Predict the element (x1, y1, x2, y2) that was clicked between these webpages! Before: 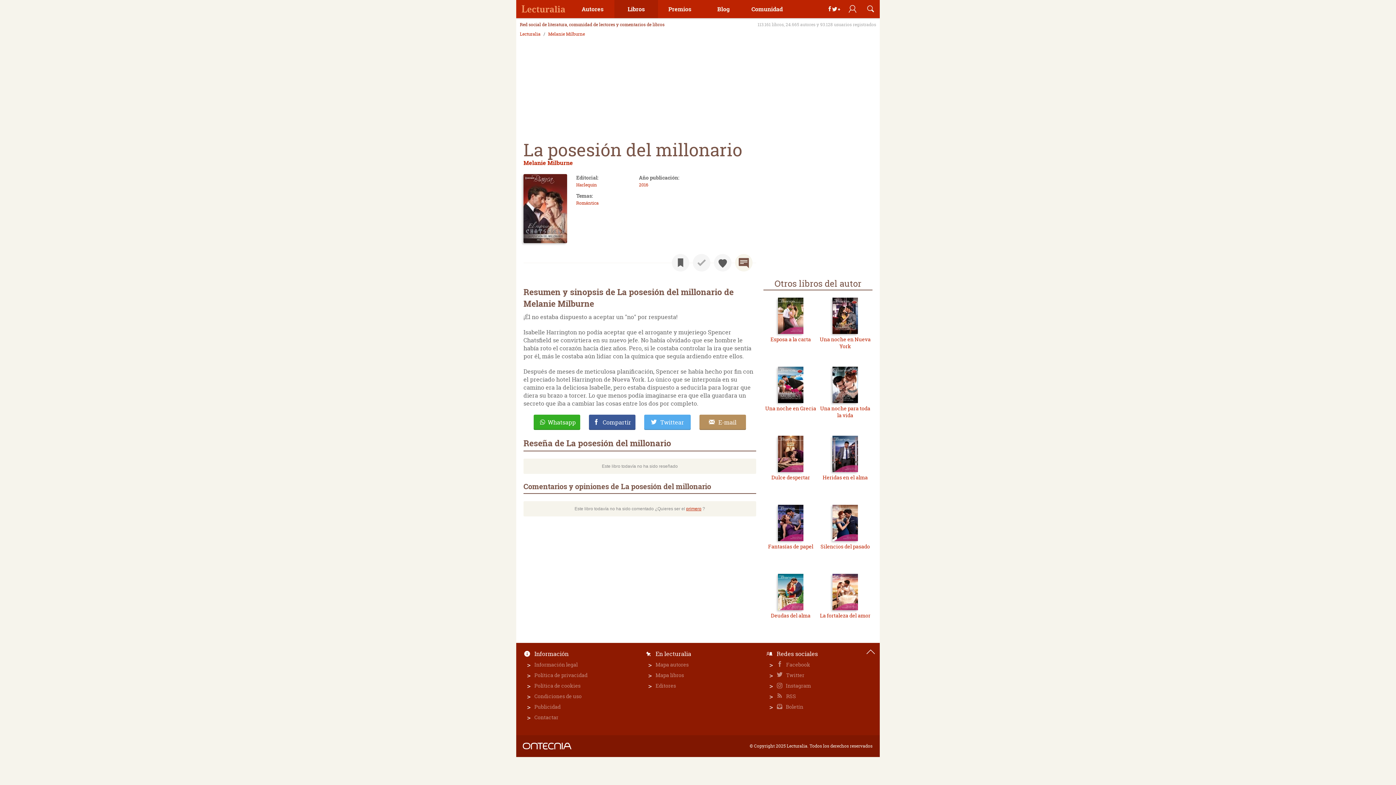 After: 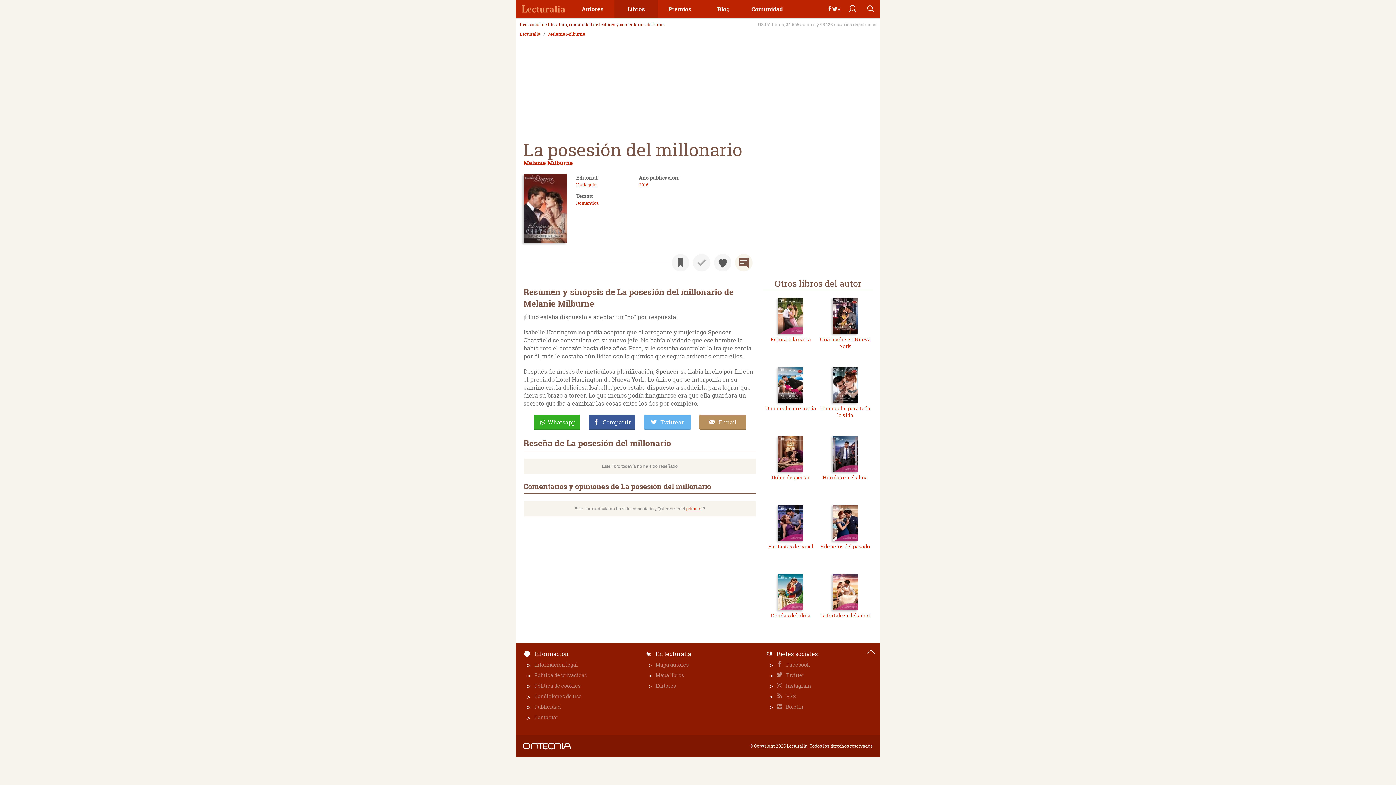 Action: label: Twittear bbox: (644, 414, 690, 430)